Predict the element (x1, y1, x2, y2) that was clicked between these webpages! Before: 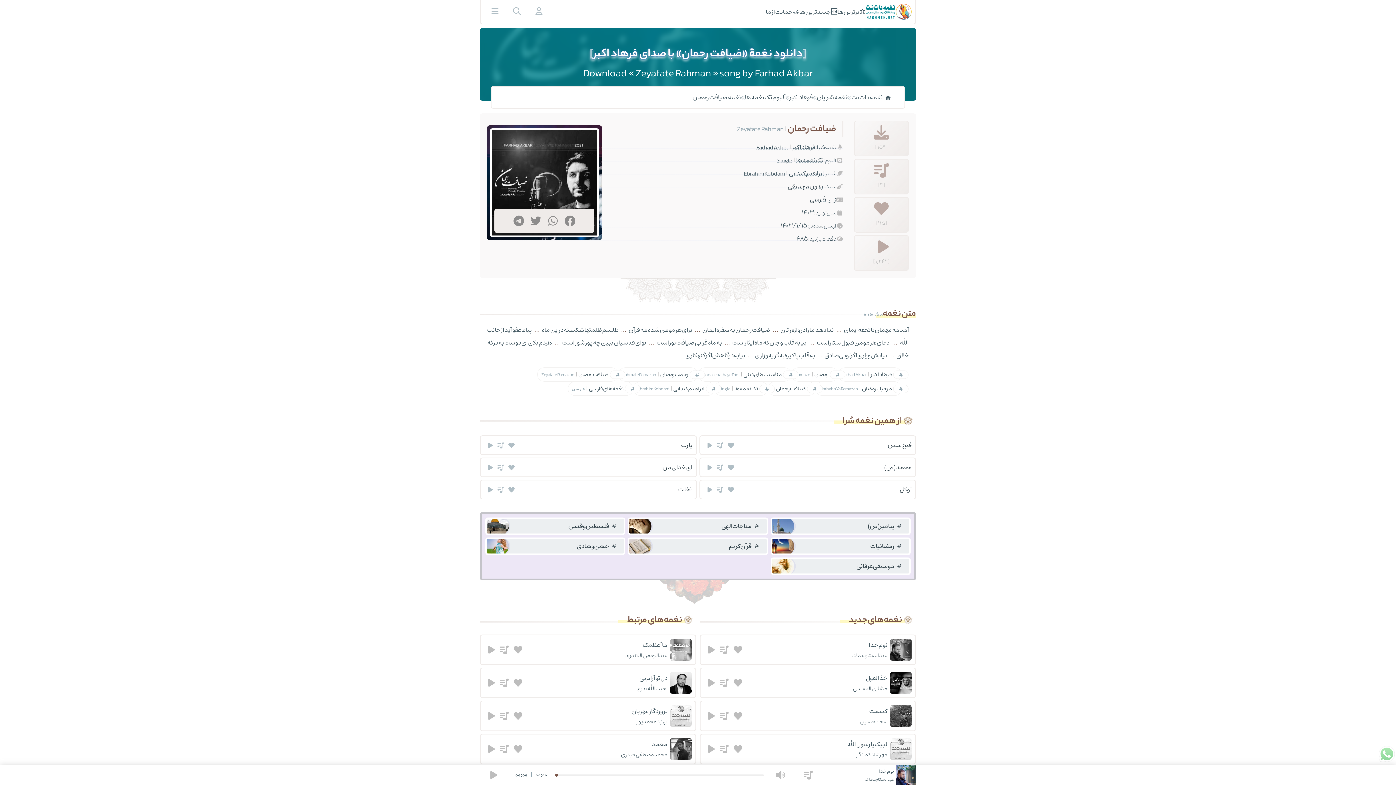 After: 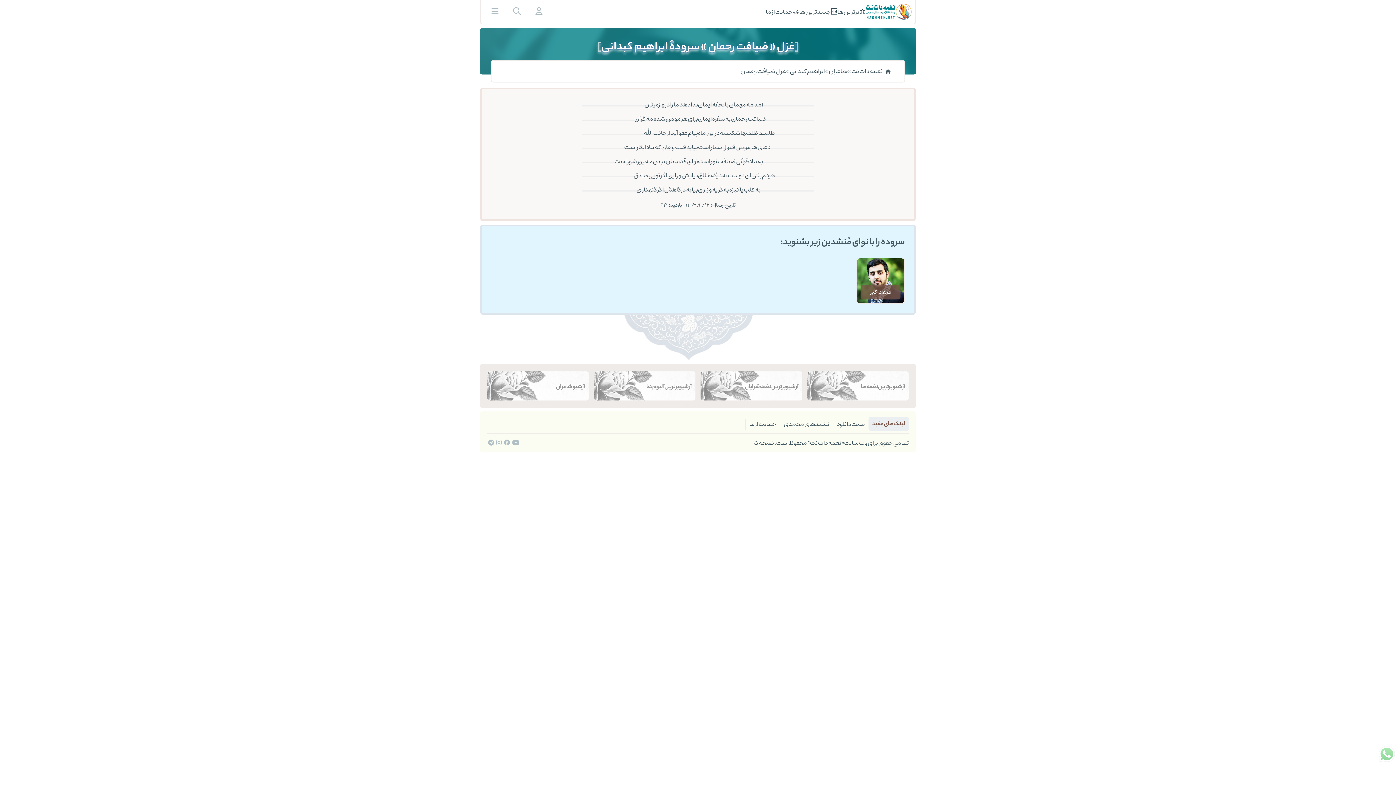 Action: bbox: (864, 309, 882, 319) label: مشاهده